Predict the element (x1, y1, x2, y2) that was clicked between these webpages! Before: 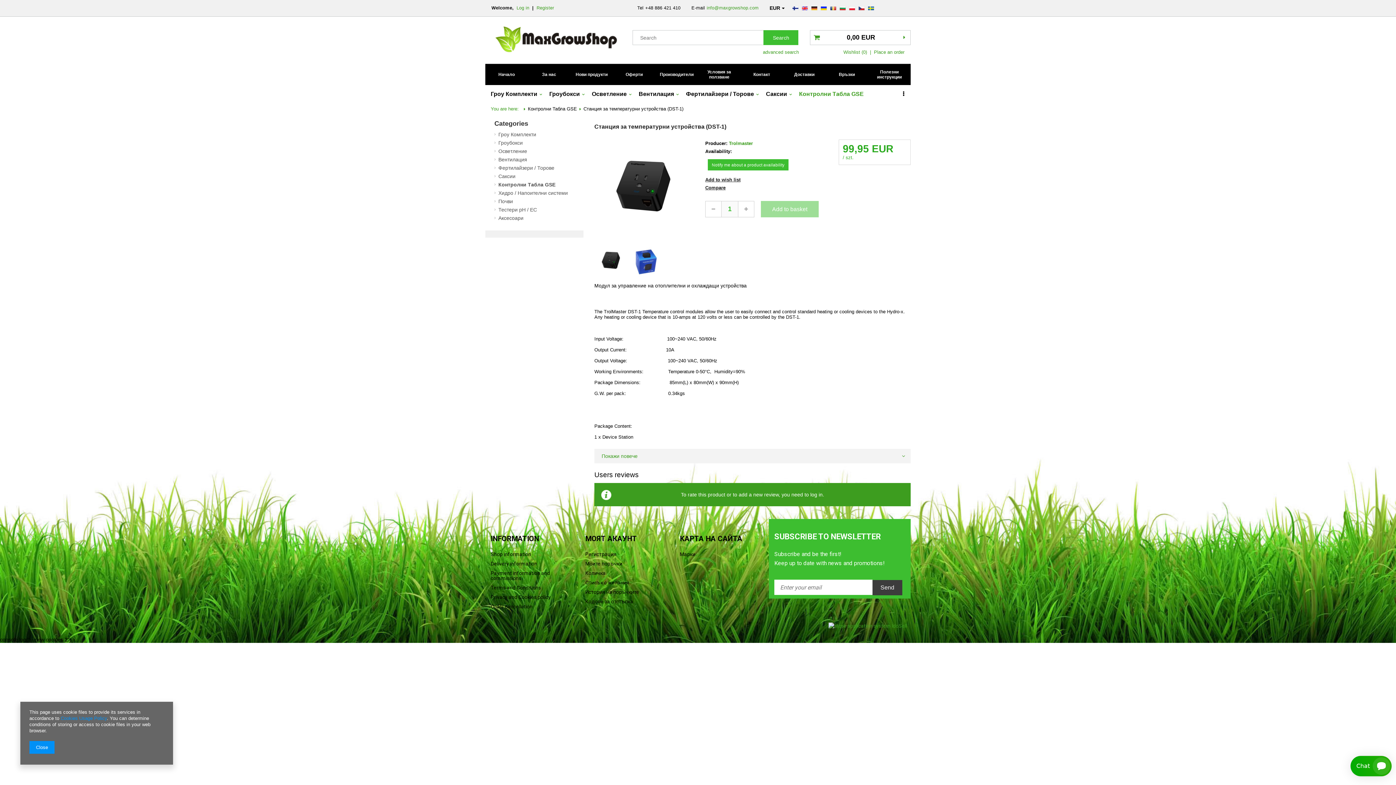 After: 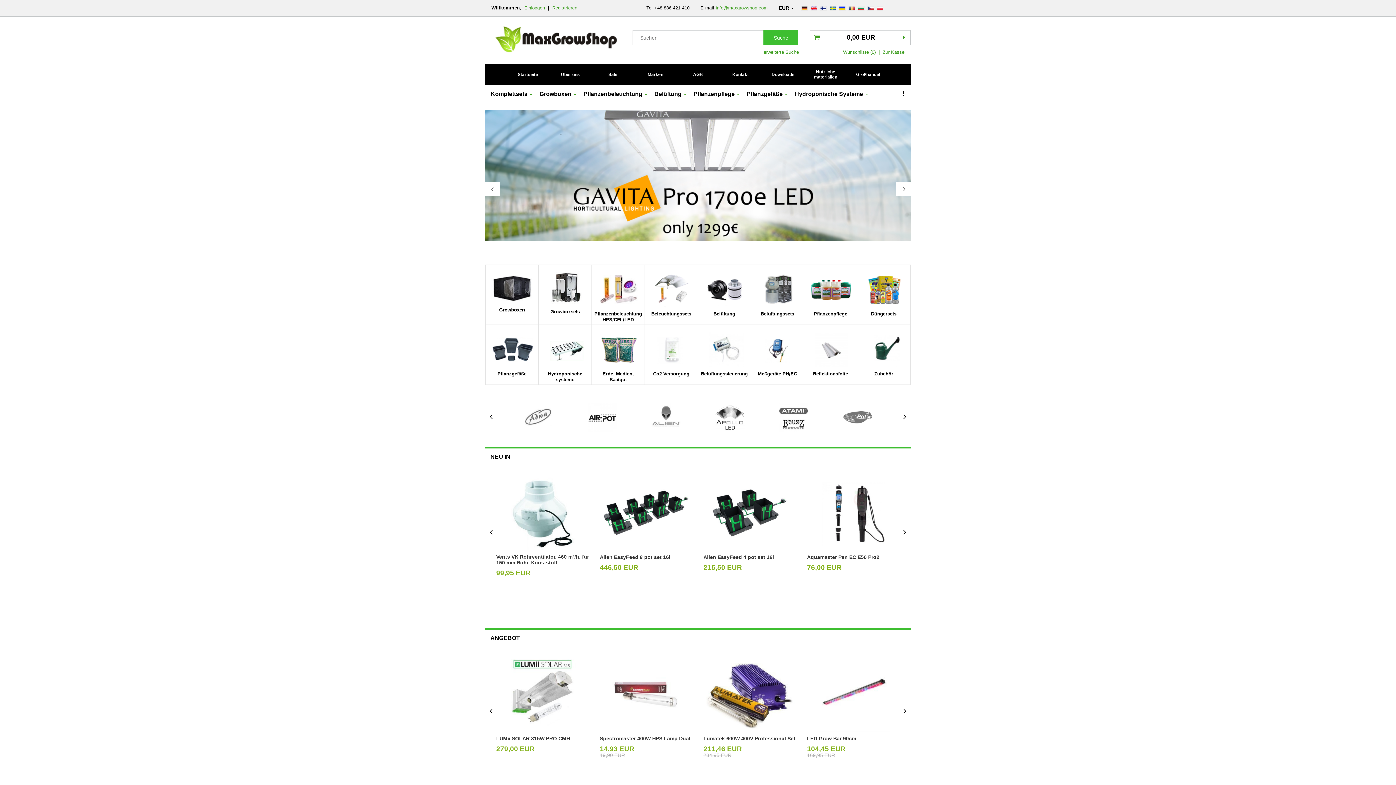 Action: bbox: (811, 6, 817, 10)